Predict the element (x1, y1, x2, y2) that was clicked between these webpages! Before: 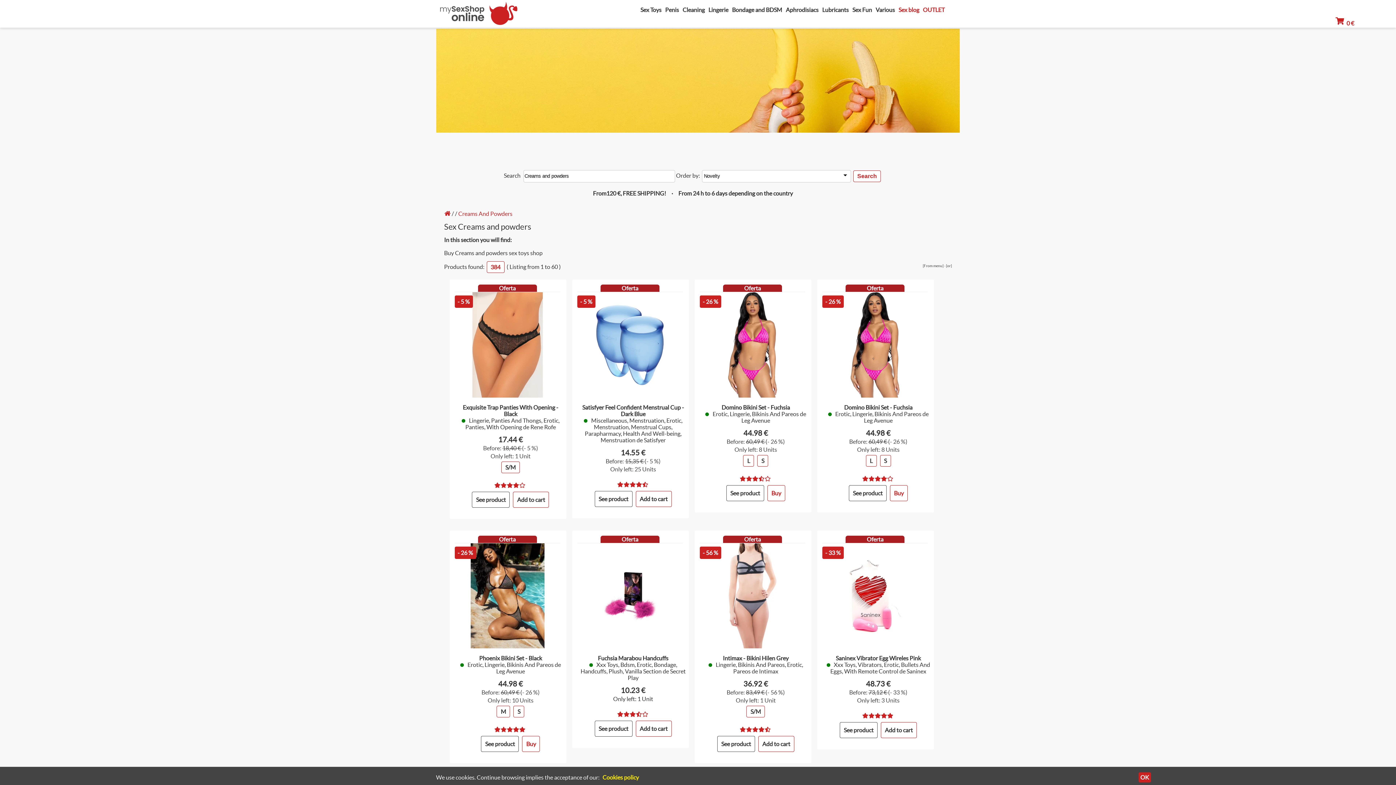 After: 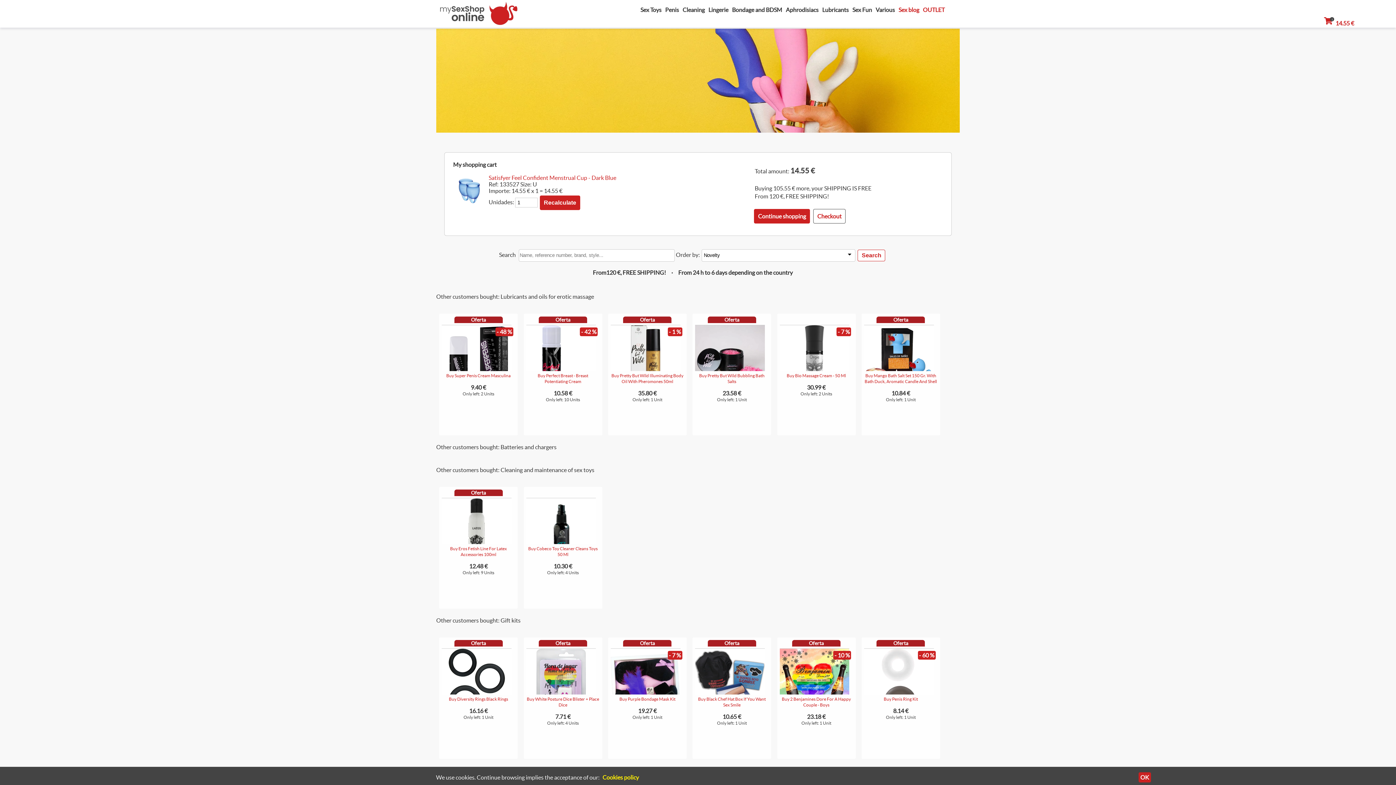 Action: bbox: (635, 491, 671, 507) label: Add to cart